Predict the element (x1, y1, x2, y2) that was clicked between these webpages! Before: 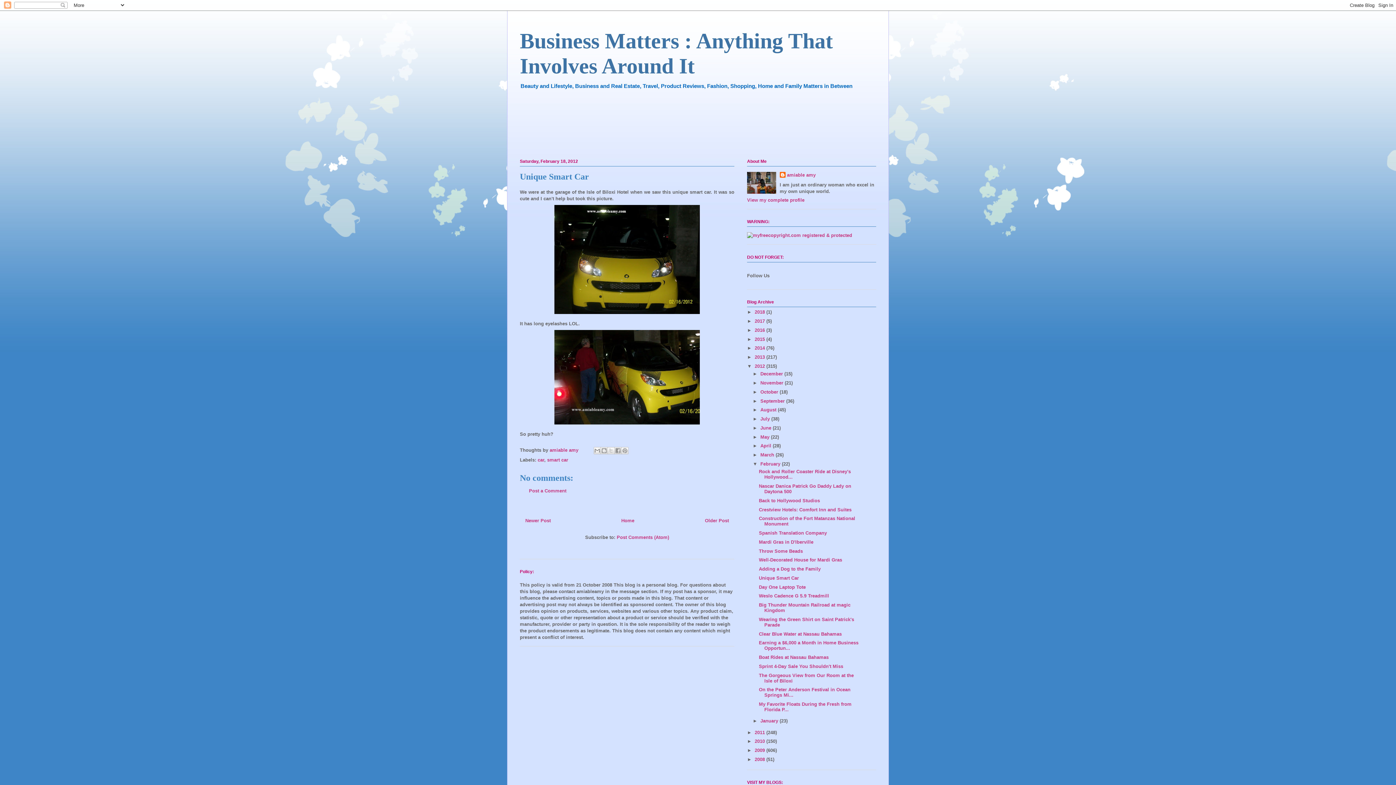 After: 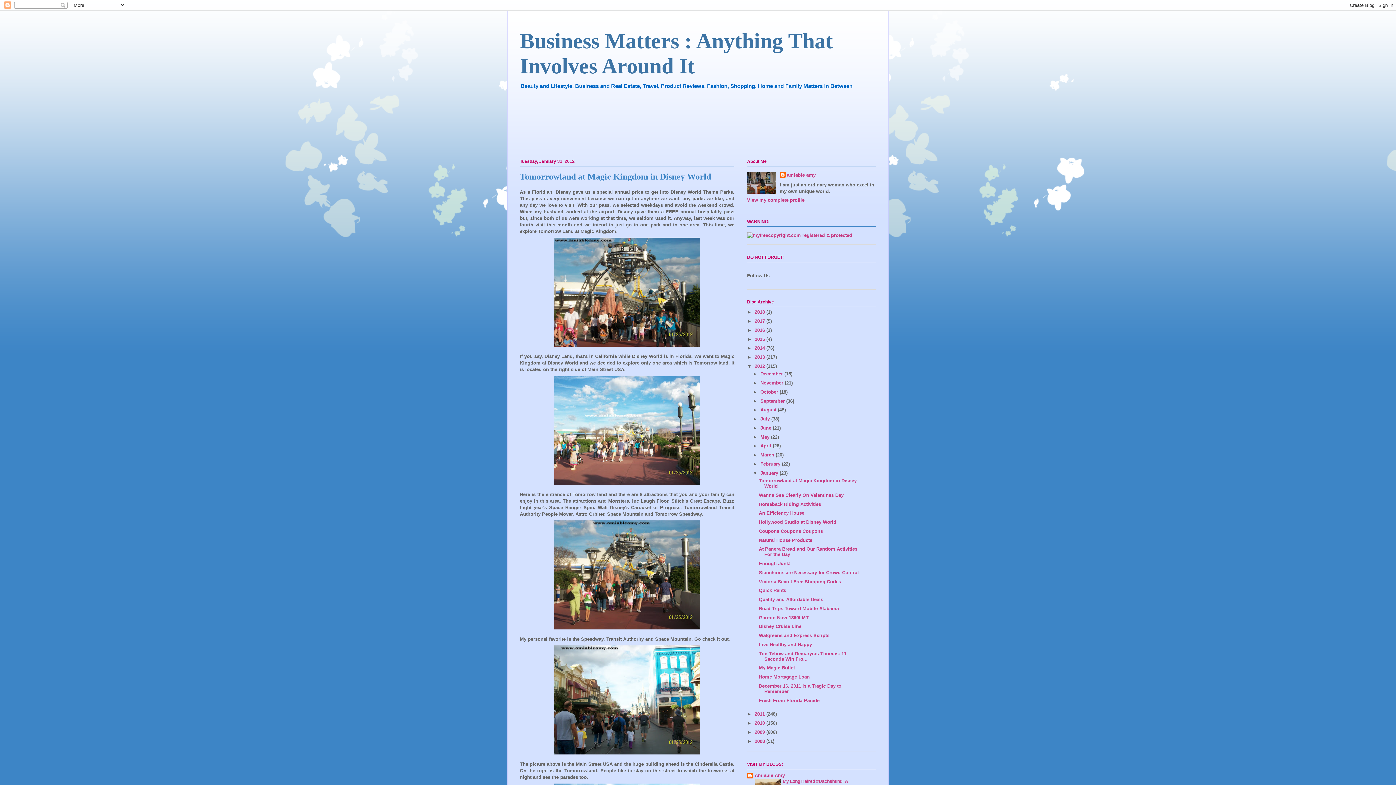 Action: bbox: (760, 718, 779, 724) label: January 